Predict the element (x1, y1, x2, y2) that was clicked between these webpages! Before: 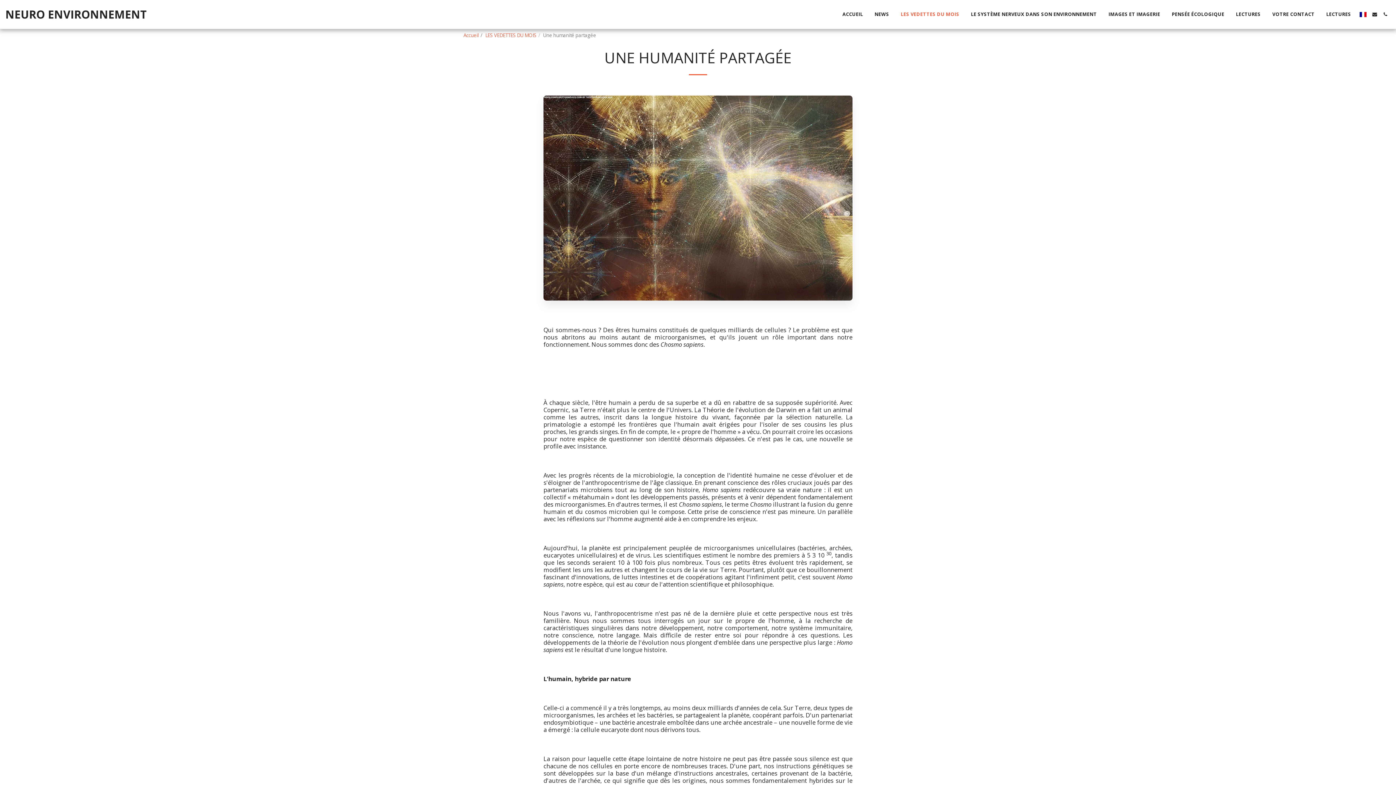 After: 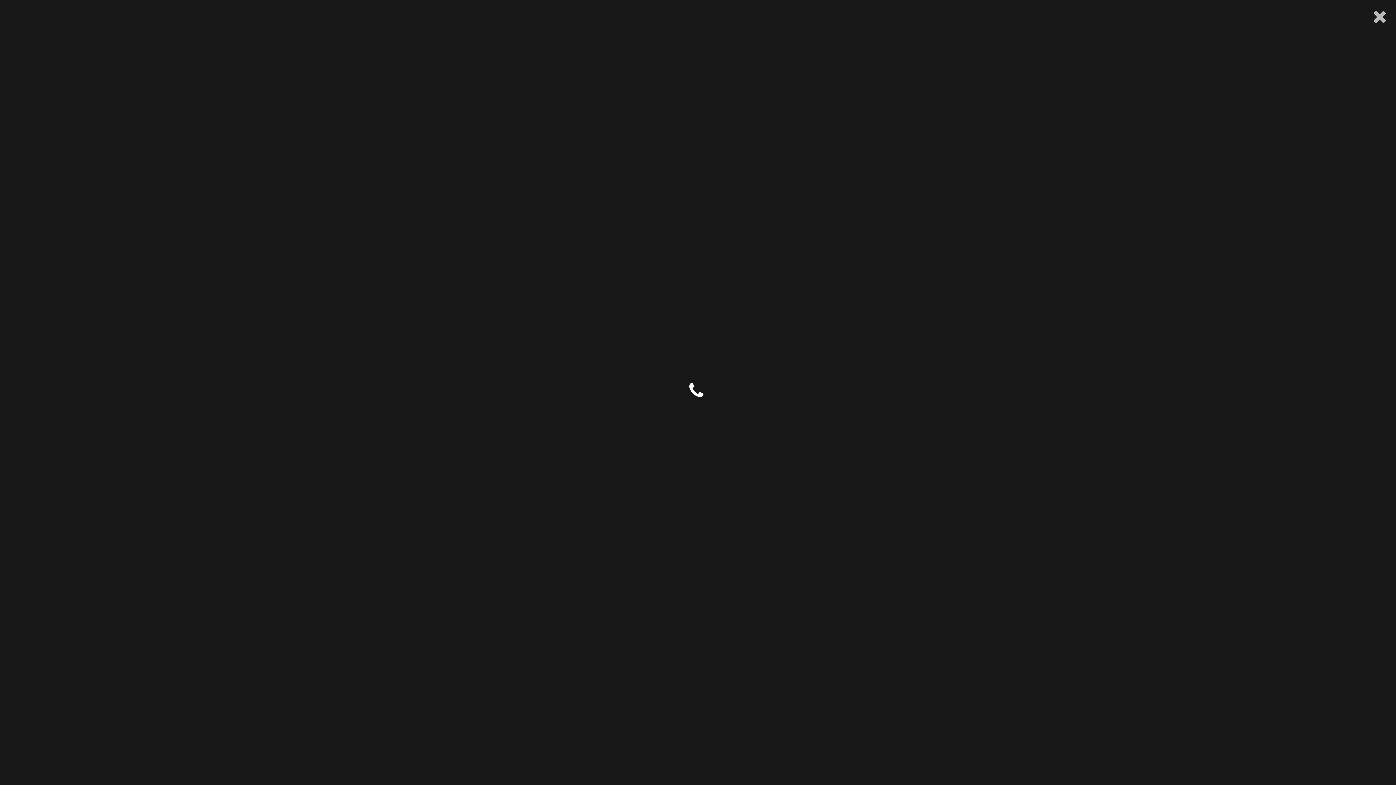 Action: label:   bbox: (1380, 12, 1390, 16)